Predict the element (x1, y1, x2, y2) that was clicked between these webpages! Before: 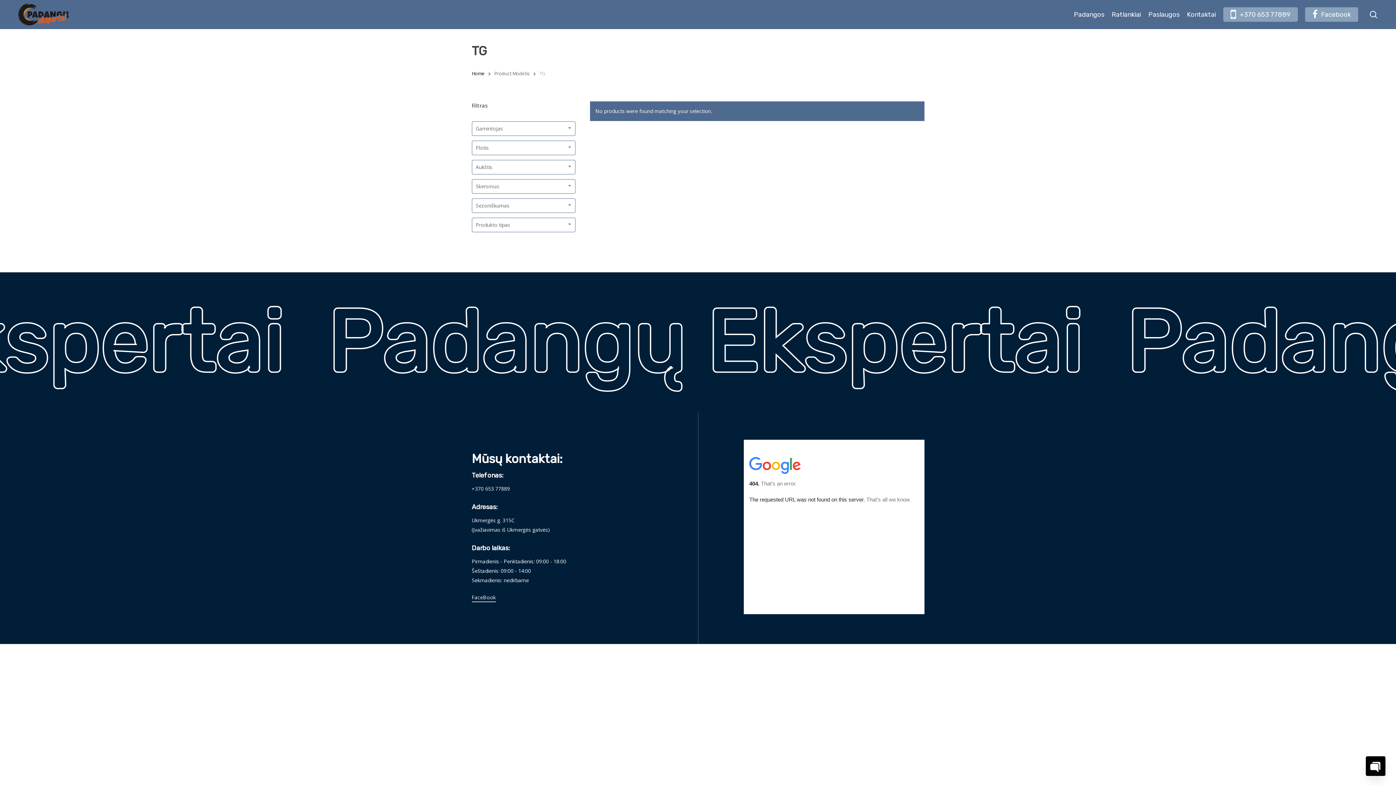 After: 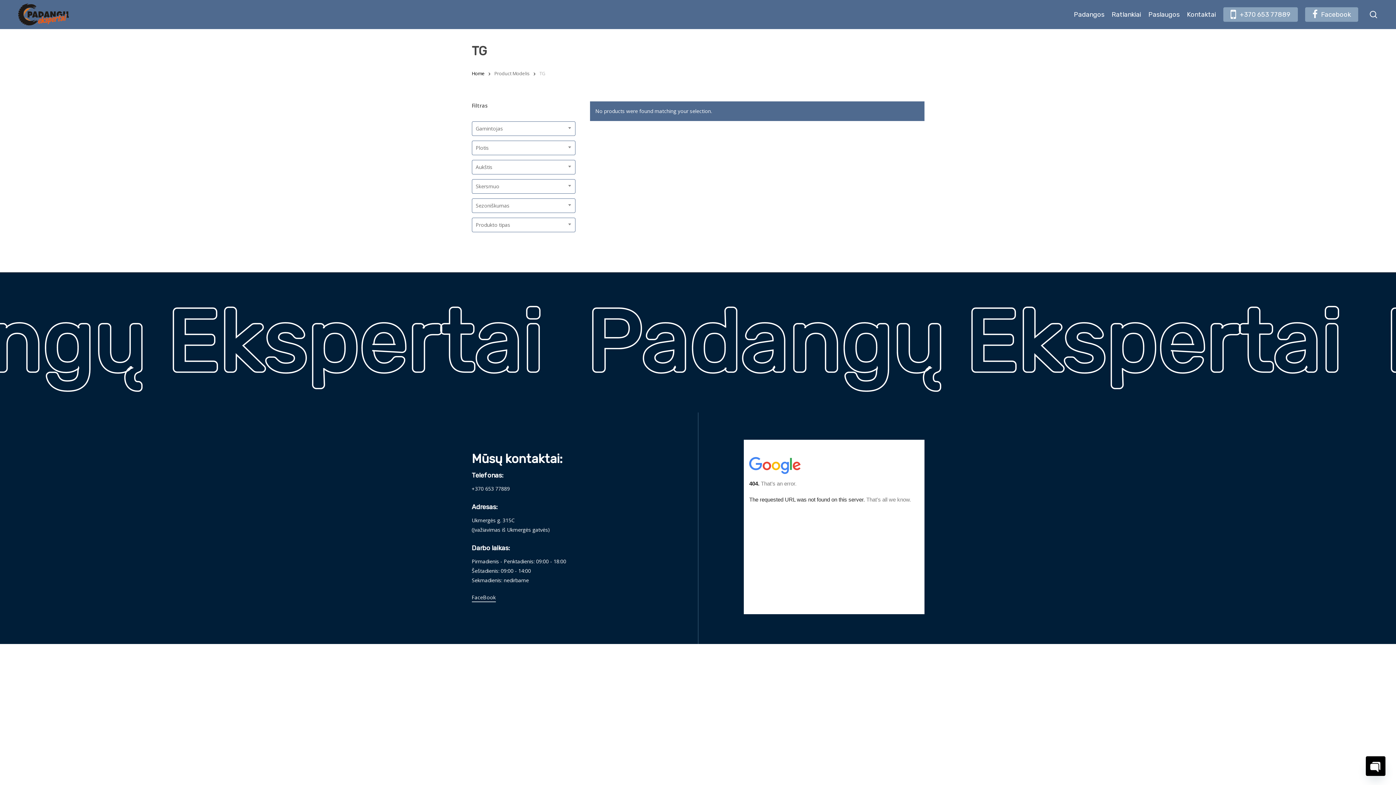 Action: label: +370 653 77889 bbox: (471, 485, 510, 492)